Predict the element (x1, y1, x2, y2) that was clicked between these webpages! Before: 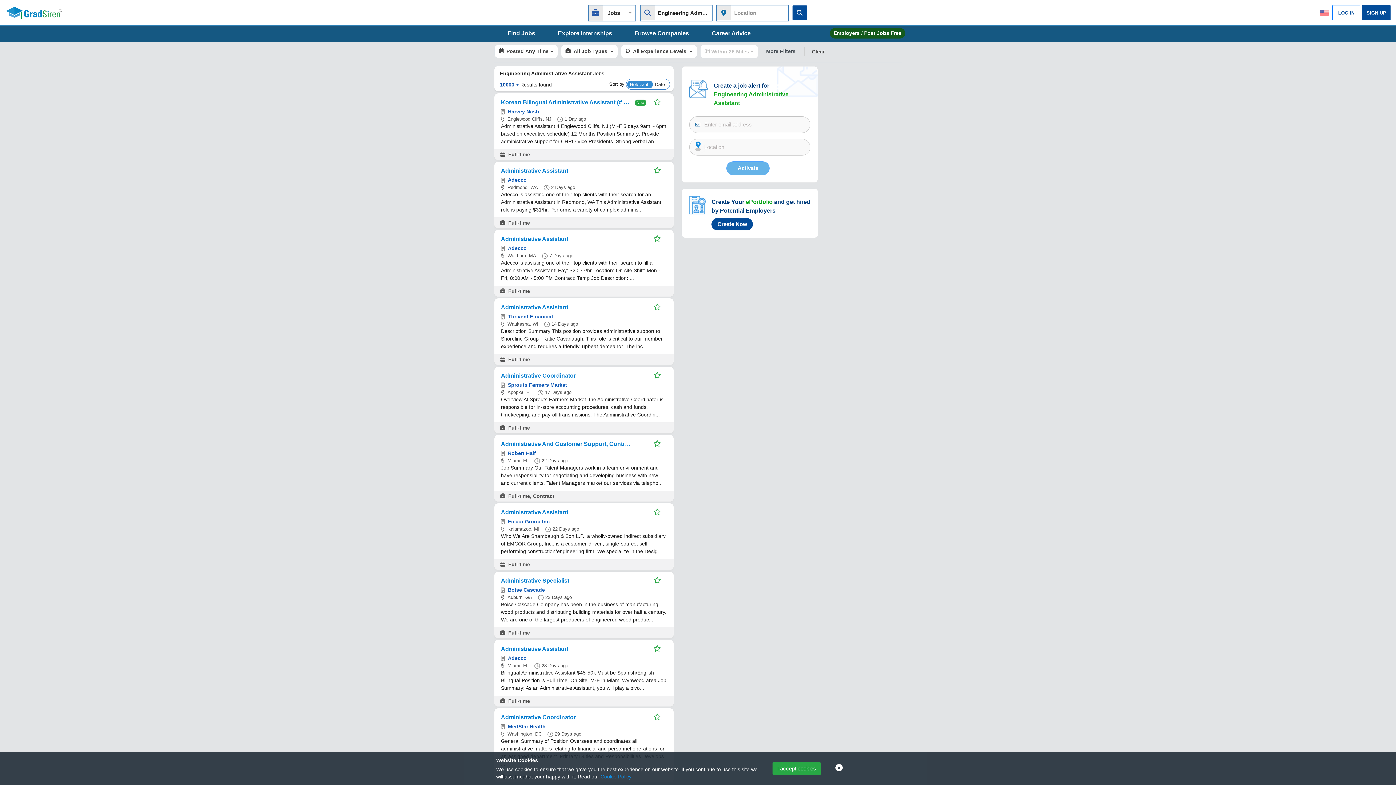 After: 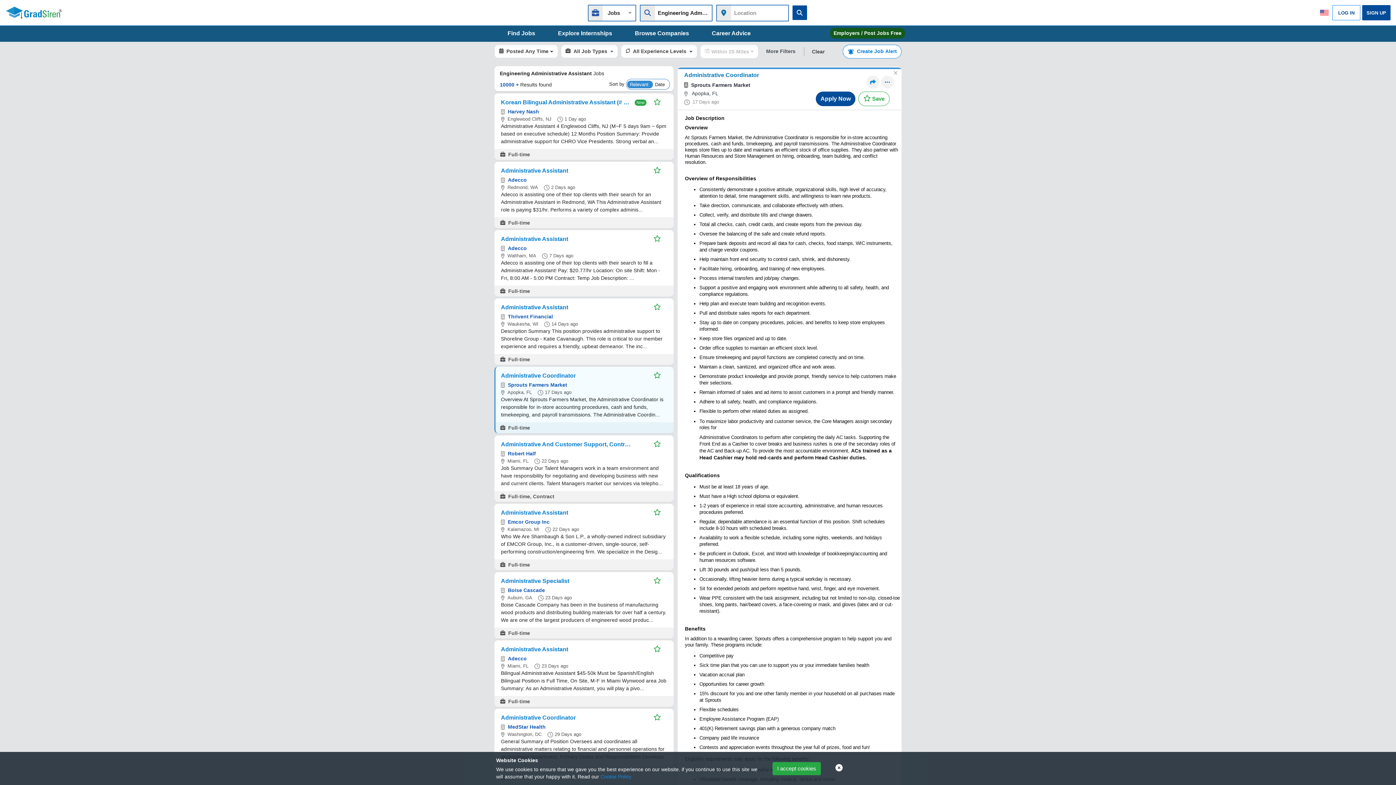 Action: label: Overview At Sprouts Farmers Market, the Administrative Coordinator is responsible for in-store accounting procedures, cash and funds, timekeeping, and payroll transmissions. The Administrative Coordin... bbox: (501, 397, 663, 418)